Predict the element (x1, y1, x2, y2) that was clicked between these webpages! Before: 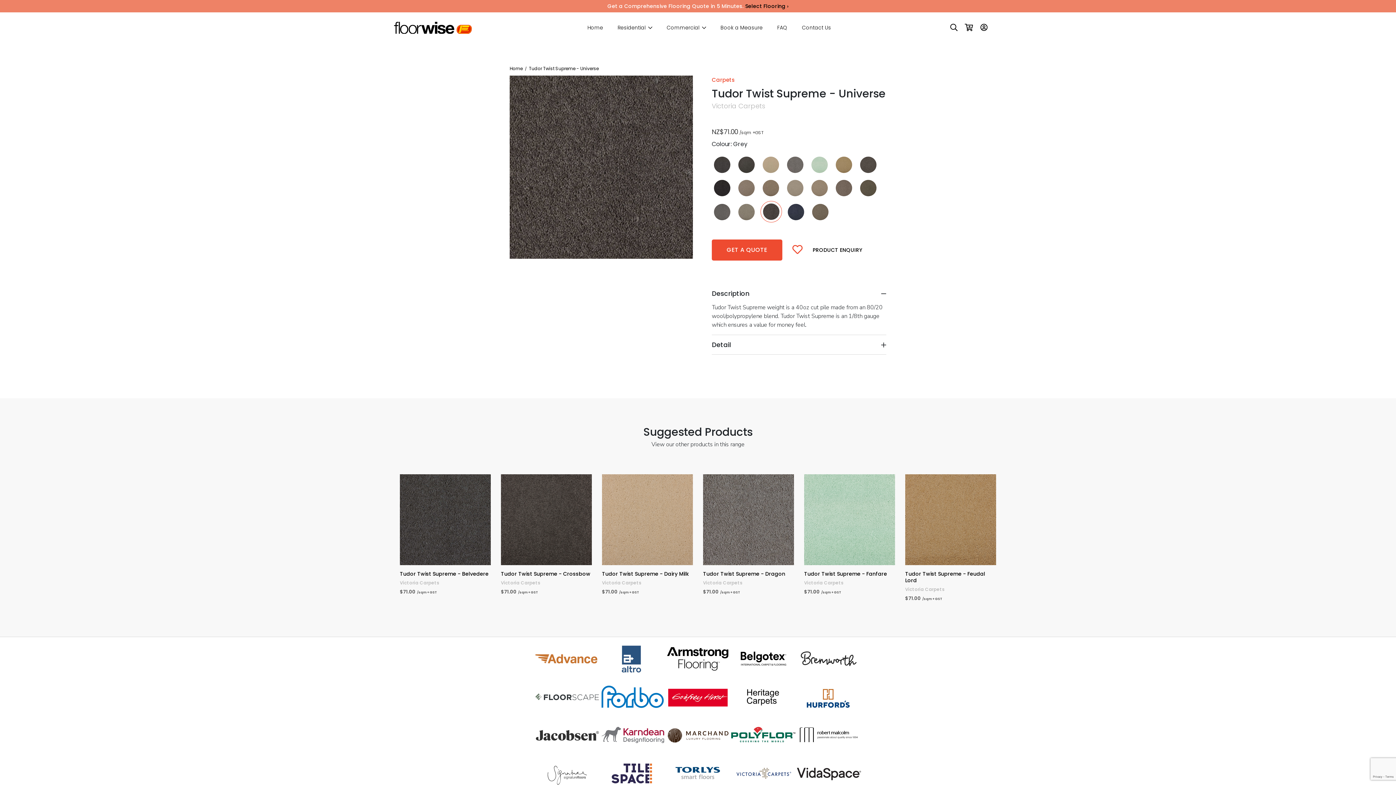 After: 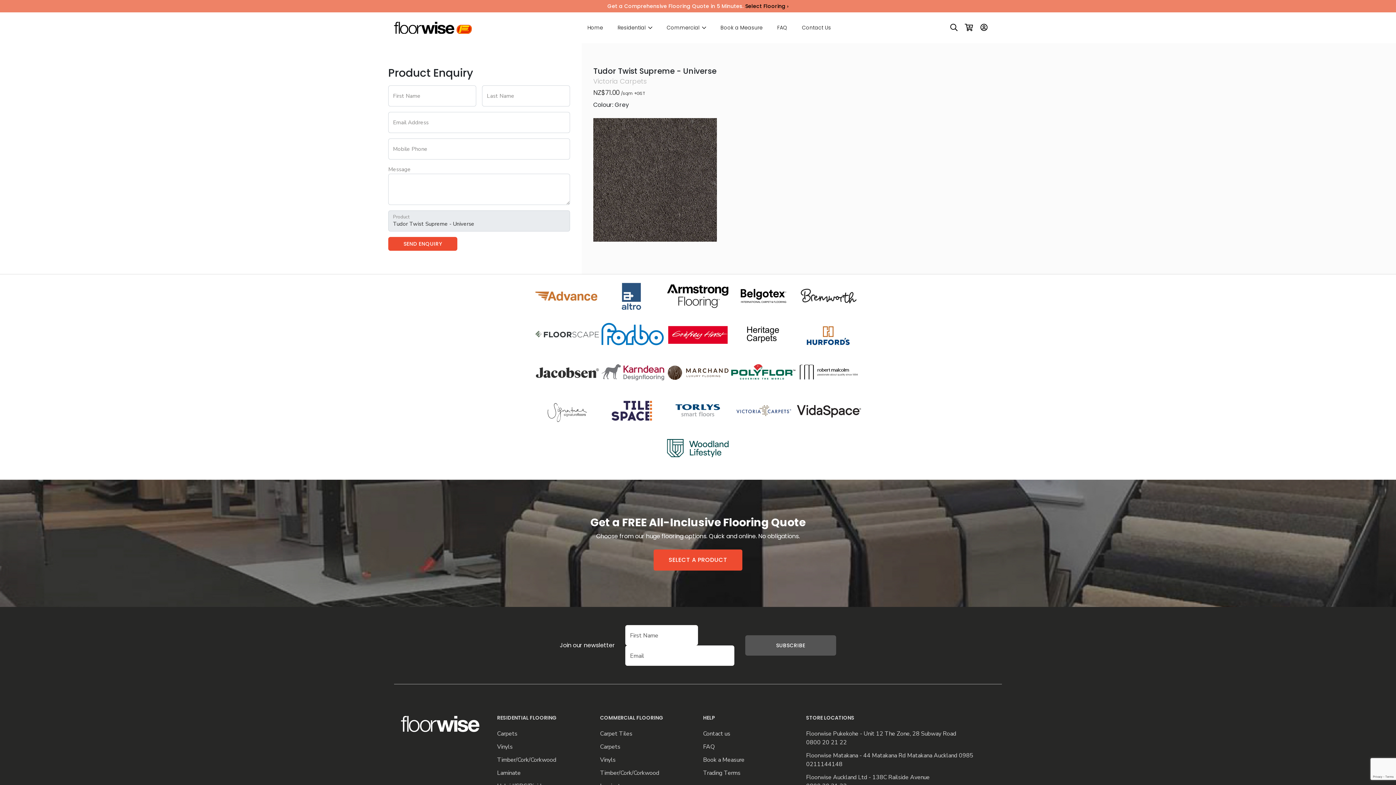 Action: label: PRODUCT ENQUIRY bbox: (812, 246, 862, 253)